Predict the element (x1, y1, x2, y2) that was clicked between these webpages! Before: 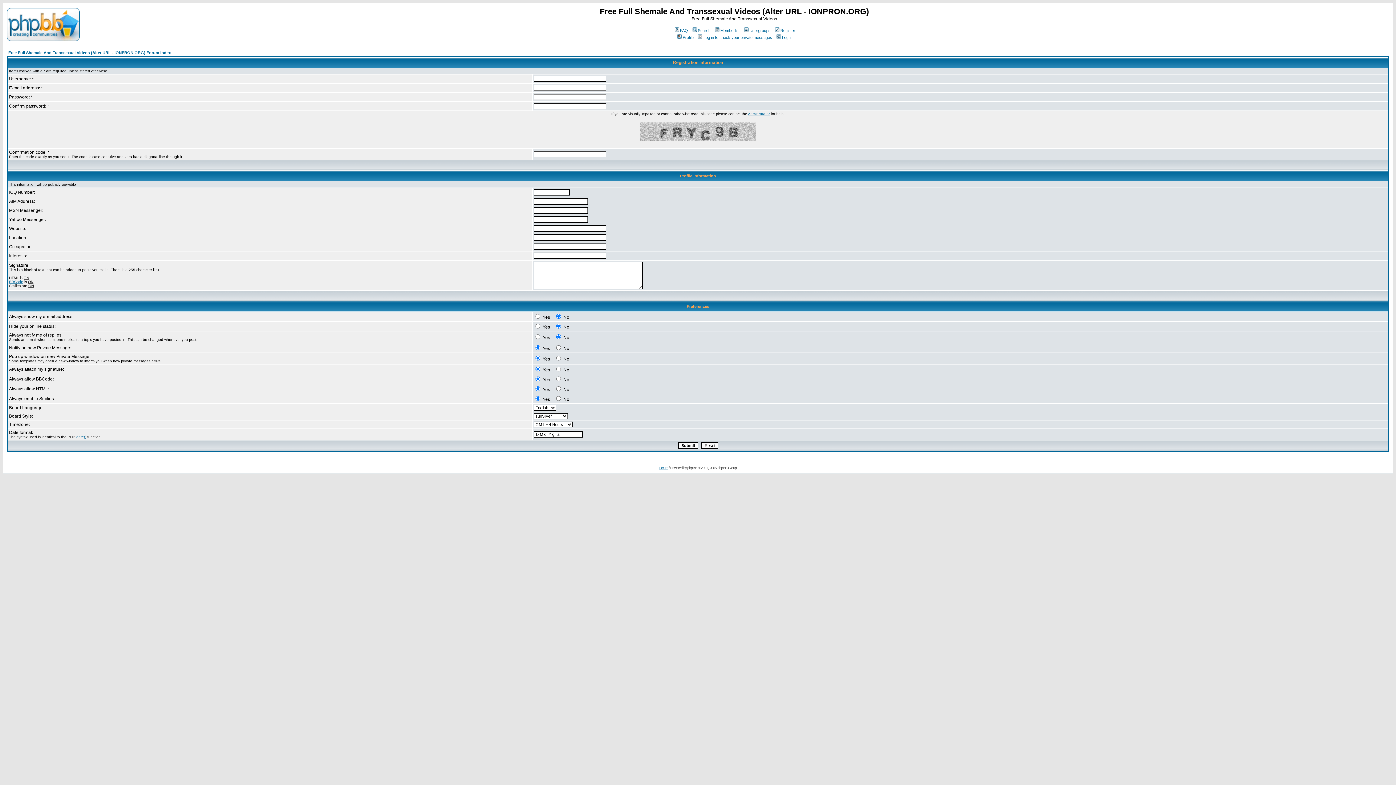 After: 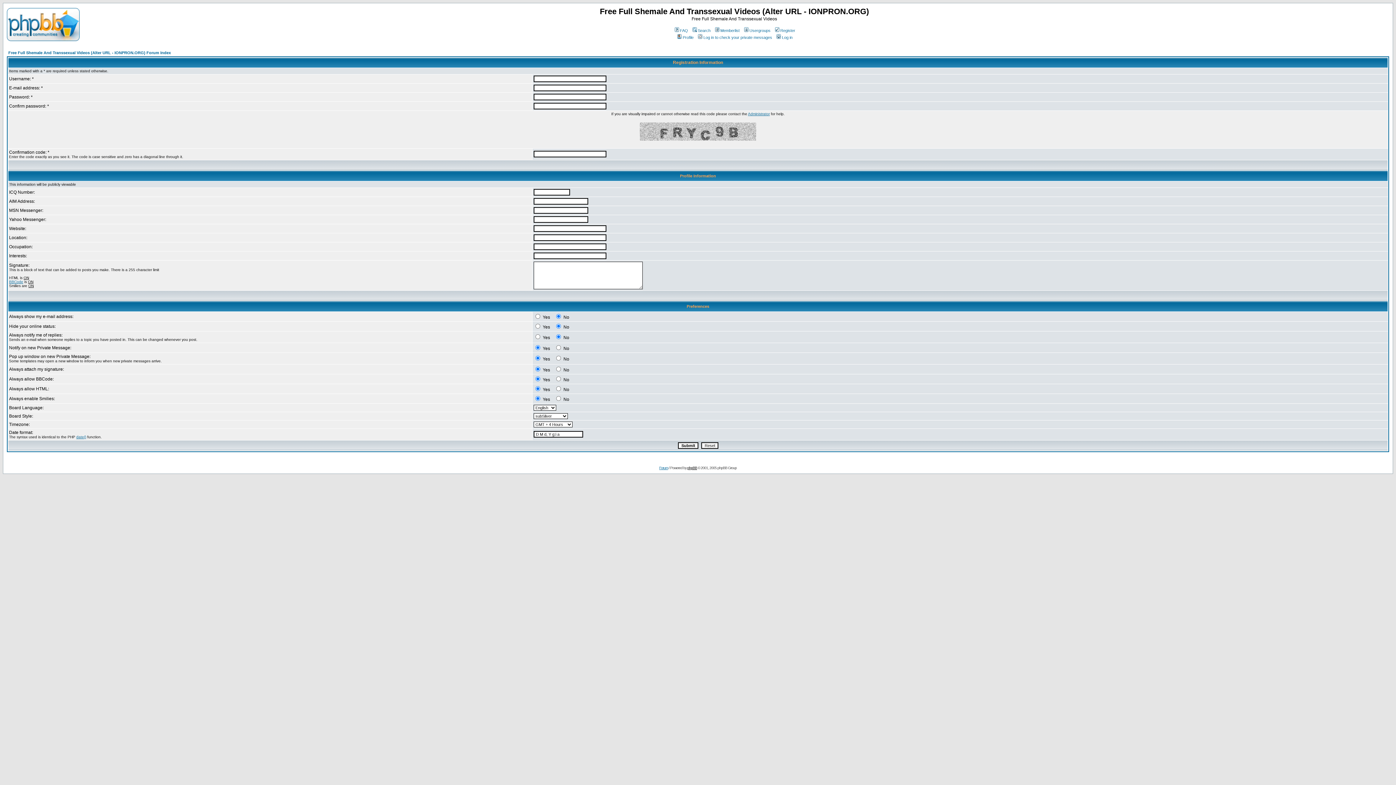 Action: bbox: (687, 466, 697, 470) label: phpBB